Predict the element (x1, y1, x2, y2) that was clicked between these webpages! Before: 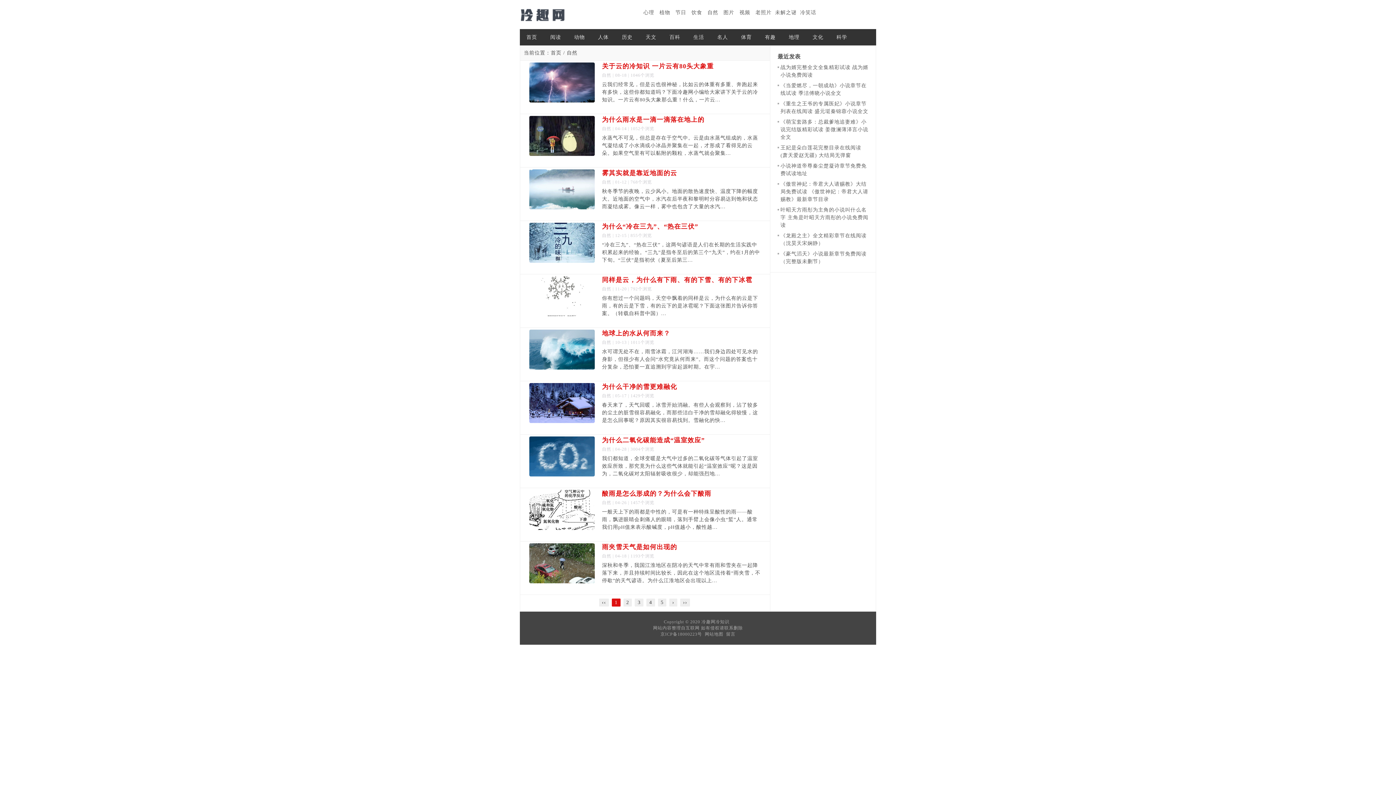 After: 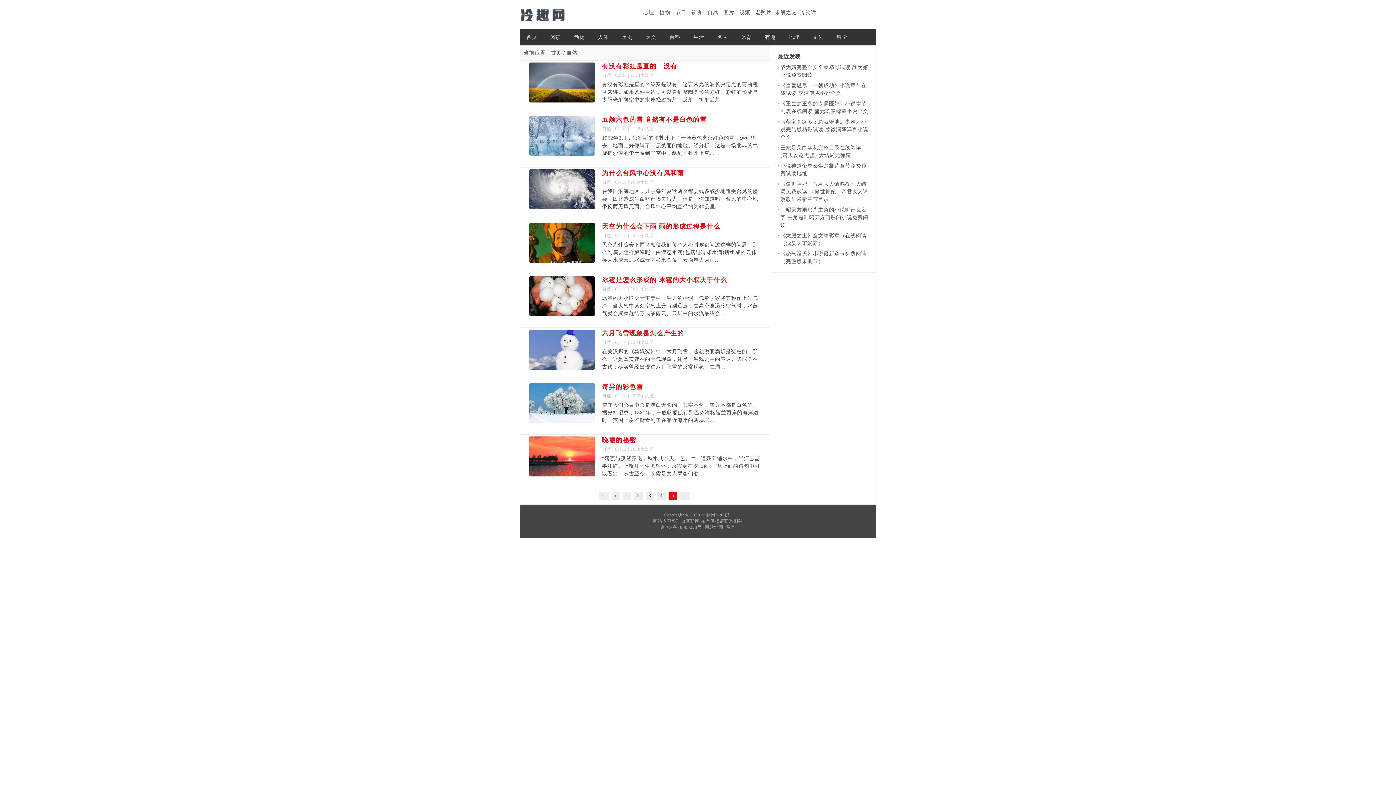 Action: label: ›› bbox: (680, 598, 690, 606)